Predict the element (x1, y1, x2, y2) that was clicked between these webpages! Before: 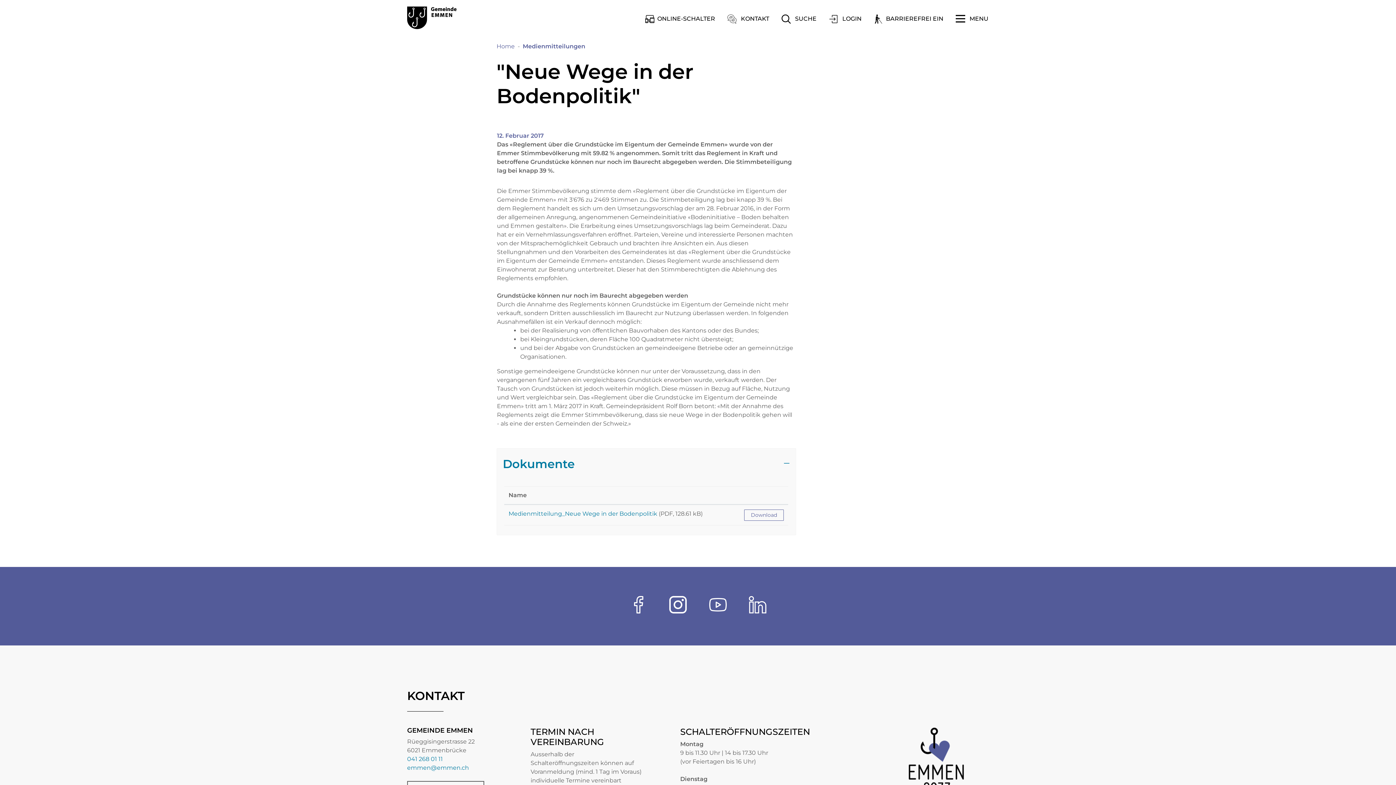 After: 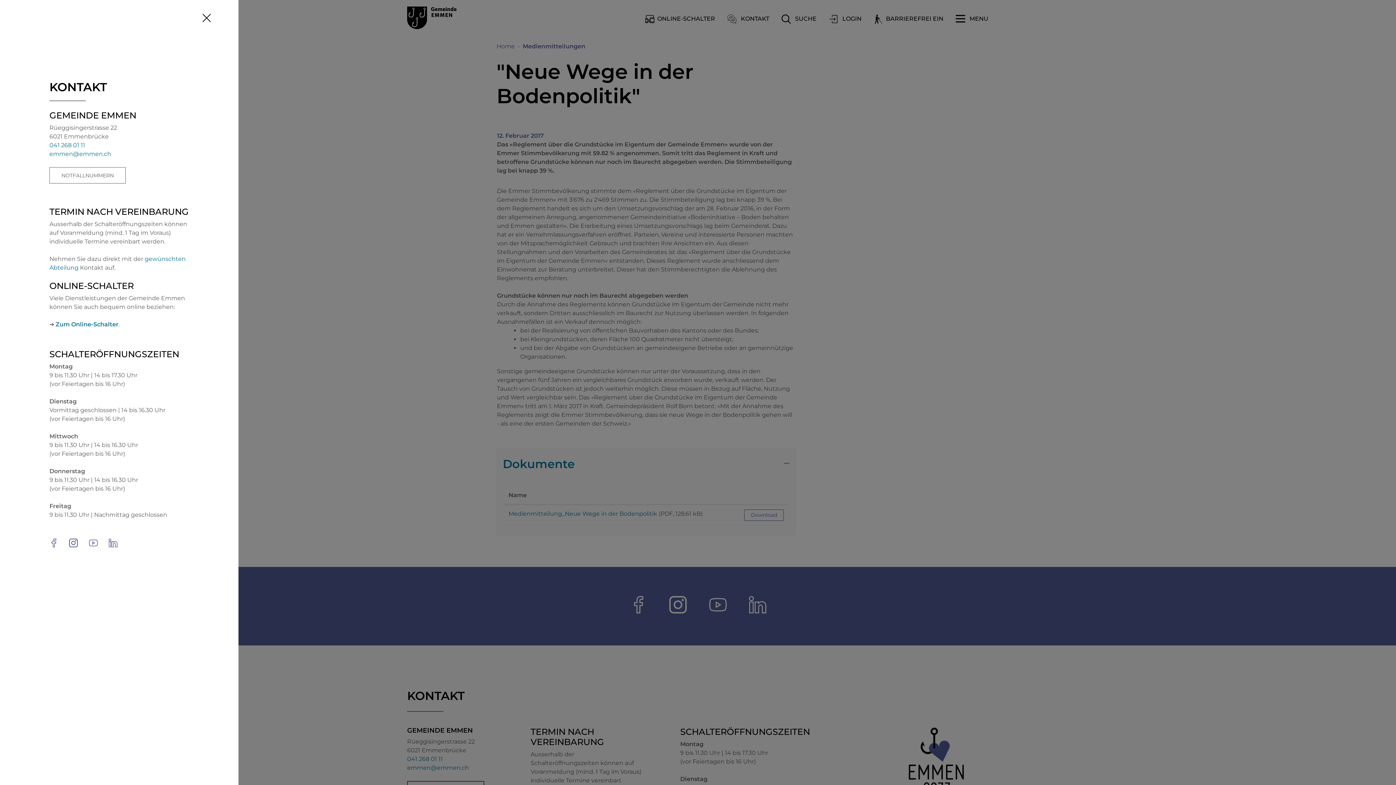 Action: bbox: (727, 13, 769, 23) label: KONTAKT